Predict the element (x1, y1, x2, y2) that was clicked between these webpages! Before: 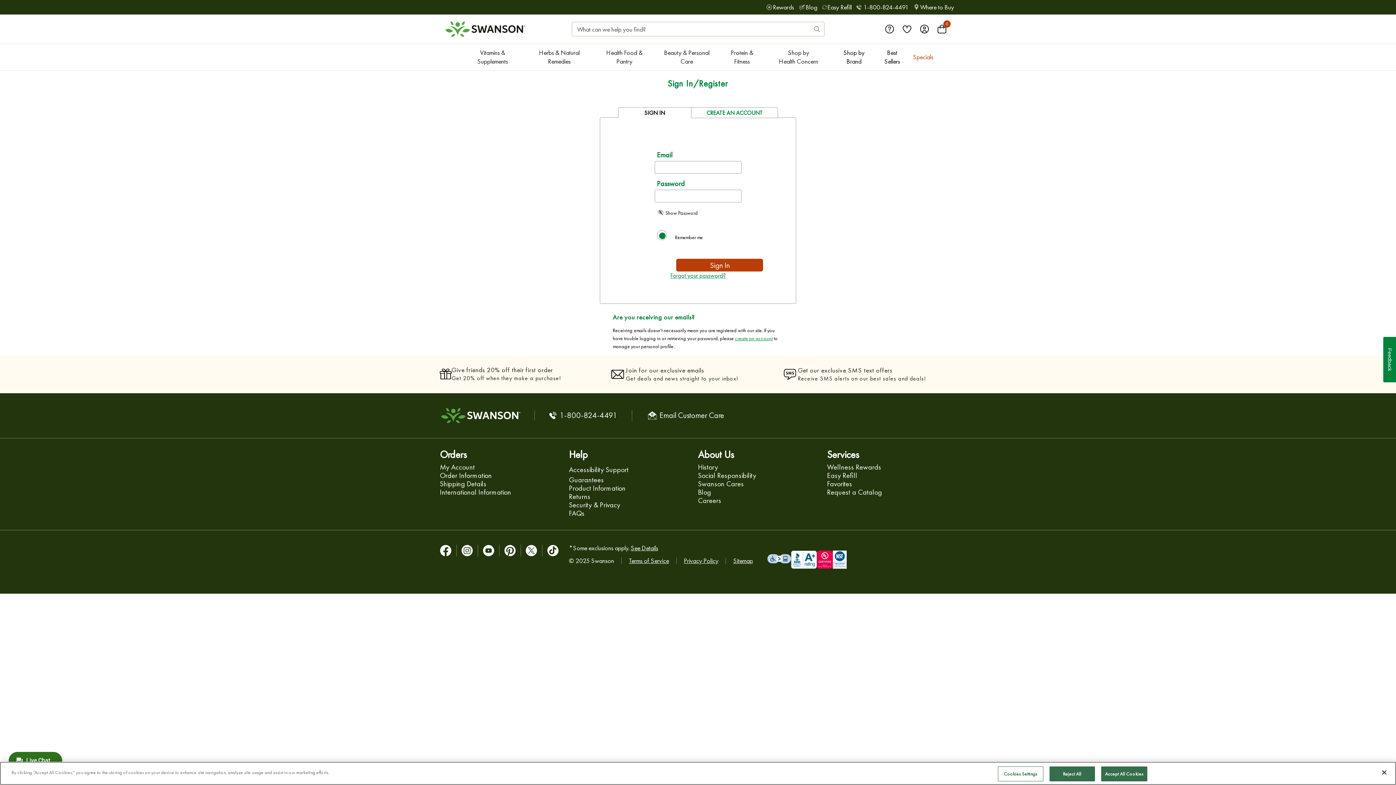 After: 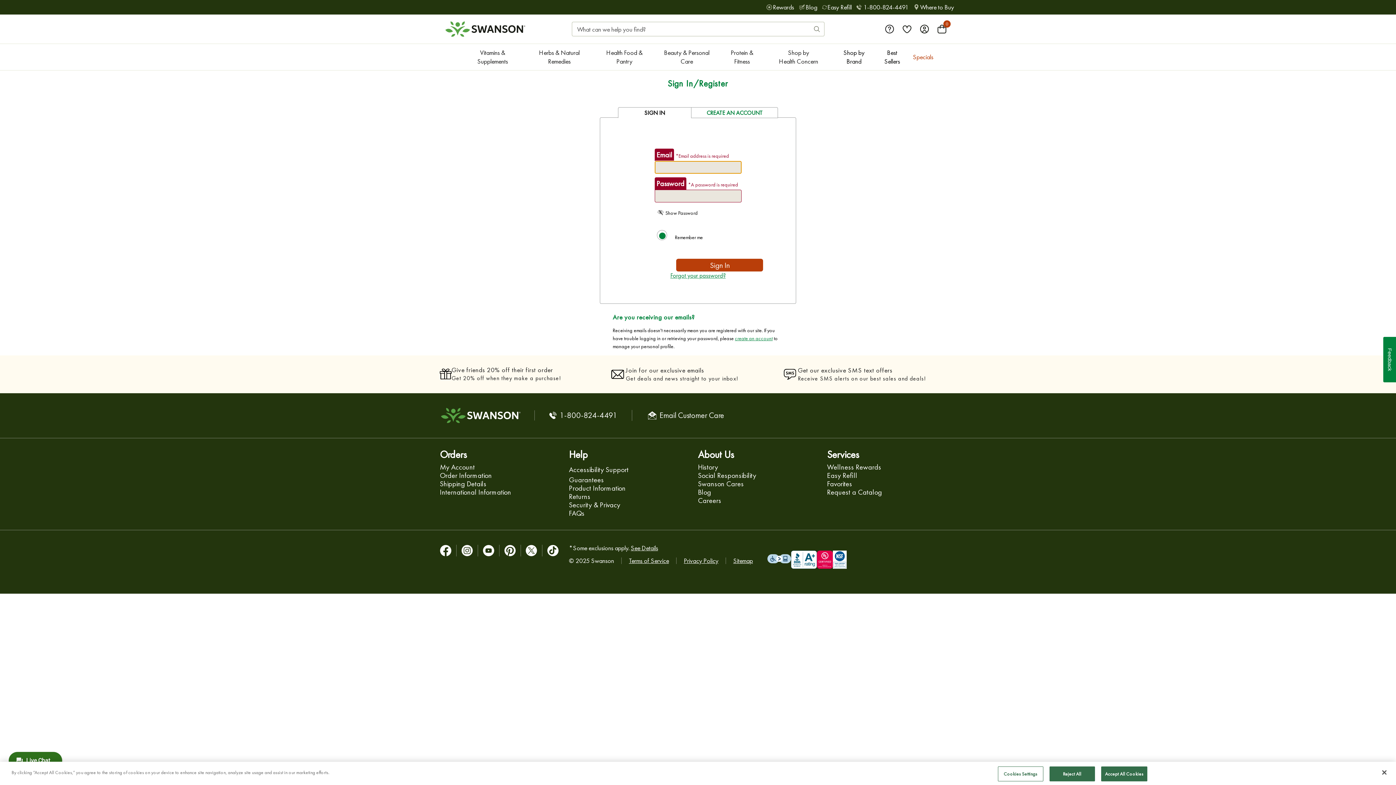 Action: label: Sign In bbox: (676, 258, 763, 271)